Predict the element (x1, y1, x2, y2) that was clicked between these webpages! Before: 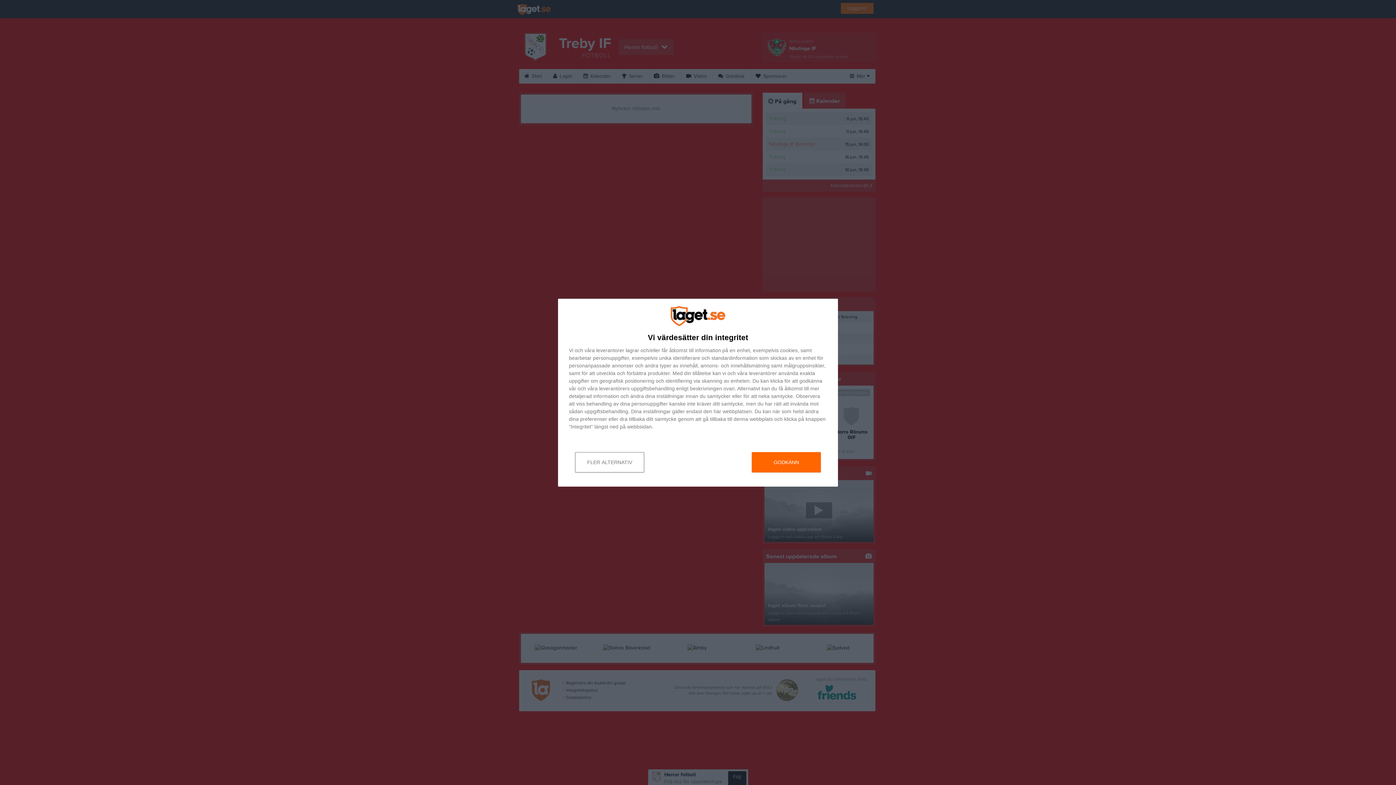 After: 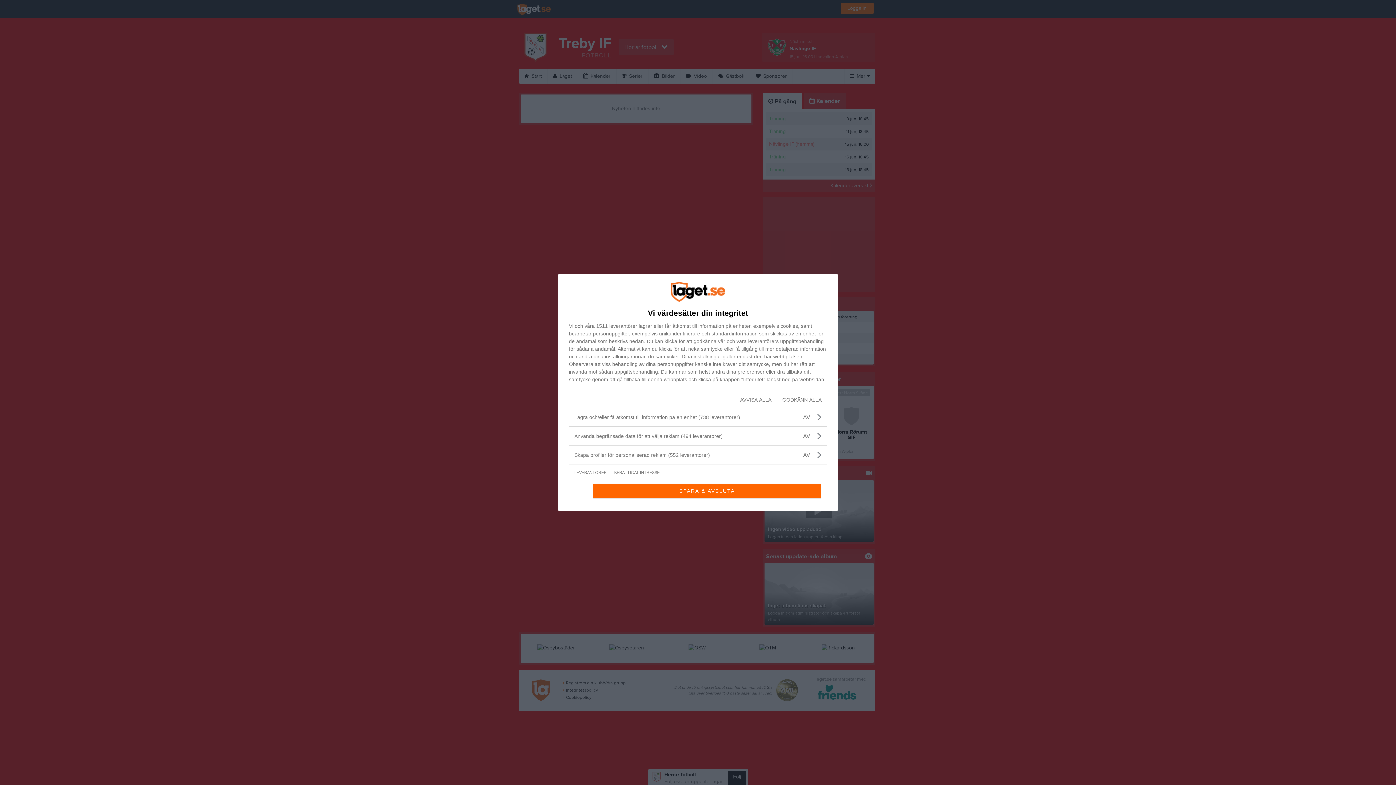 Action: bbox: (575, 452, 644, 472) label: FLER ALTERNATIV